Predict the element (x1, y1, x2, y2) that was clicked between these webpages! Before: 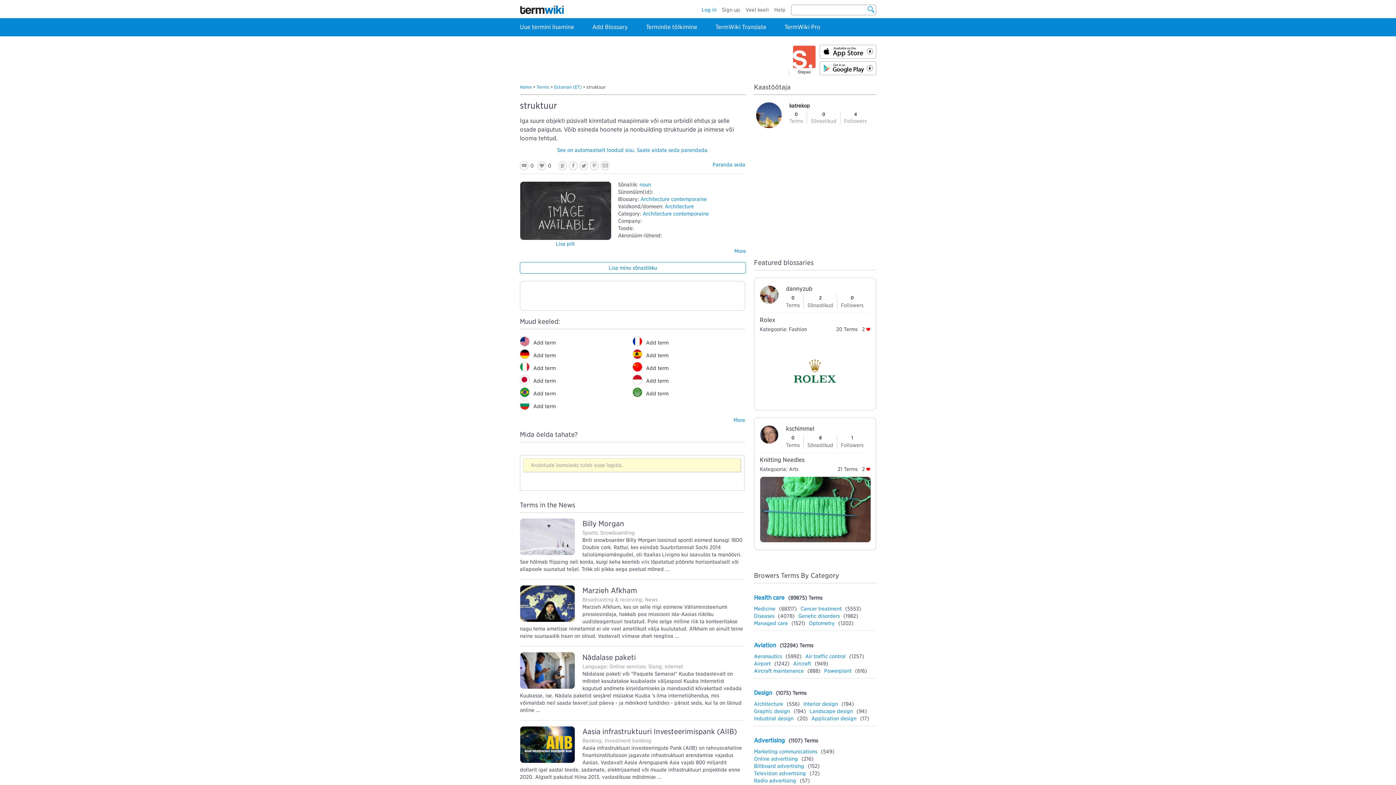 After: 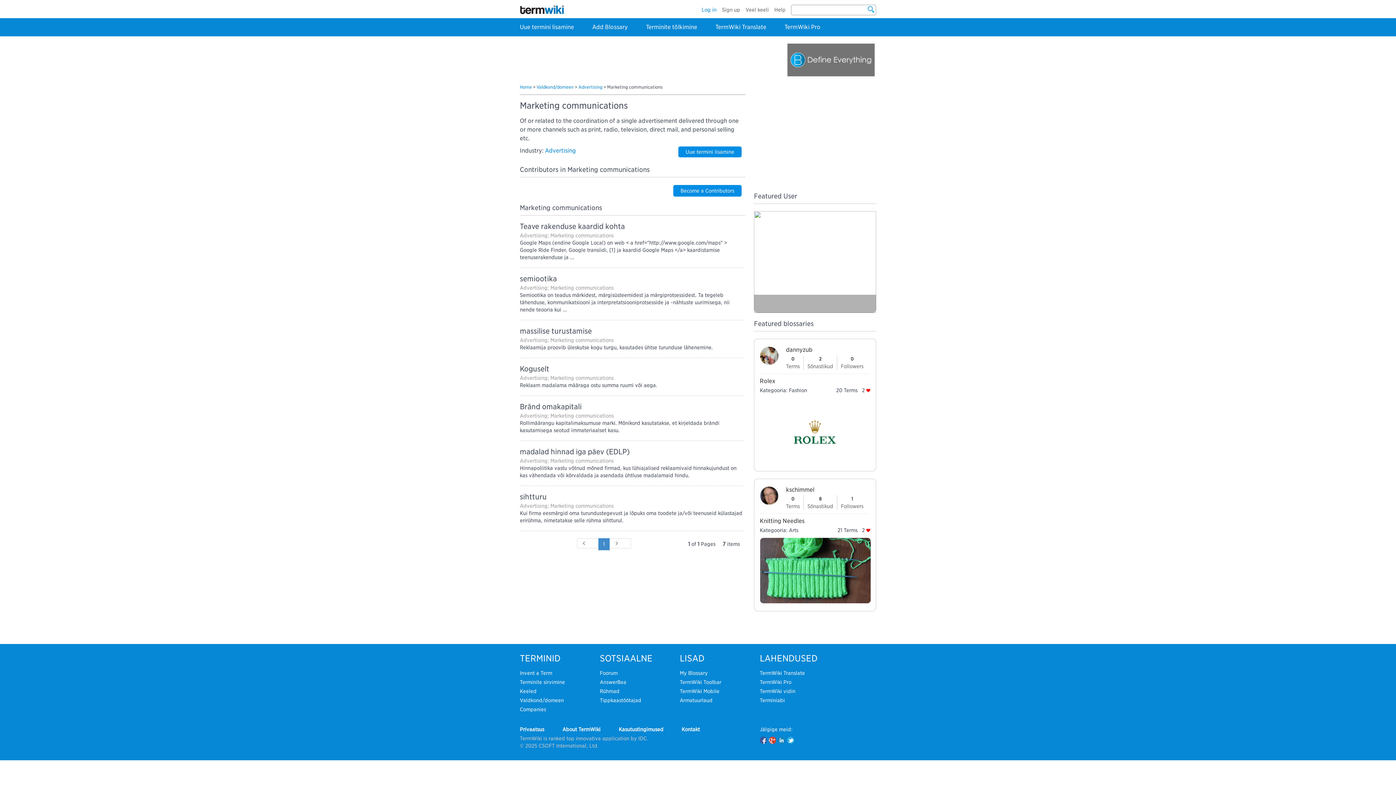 Action: label: Marketing communications bbox: (754, 749, 817, 754)